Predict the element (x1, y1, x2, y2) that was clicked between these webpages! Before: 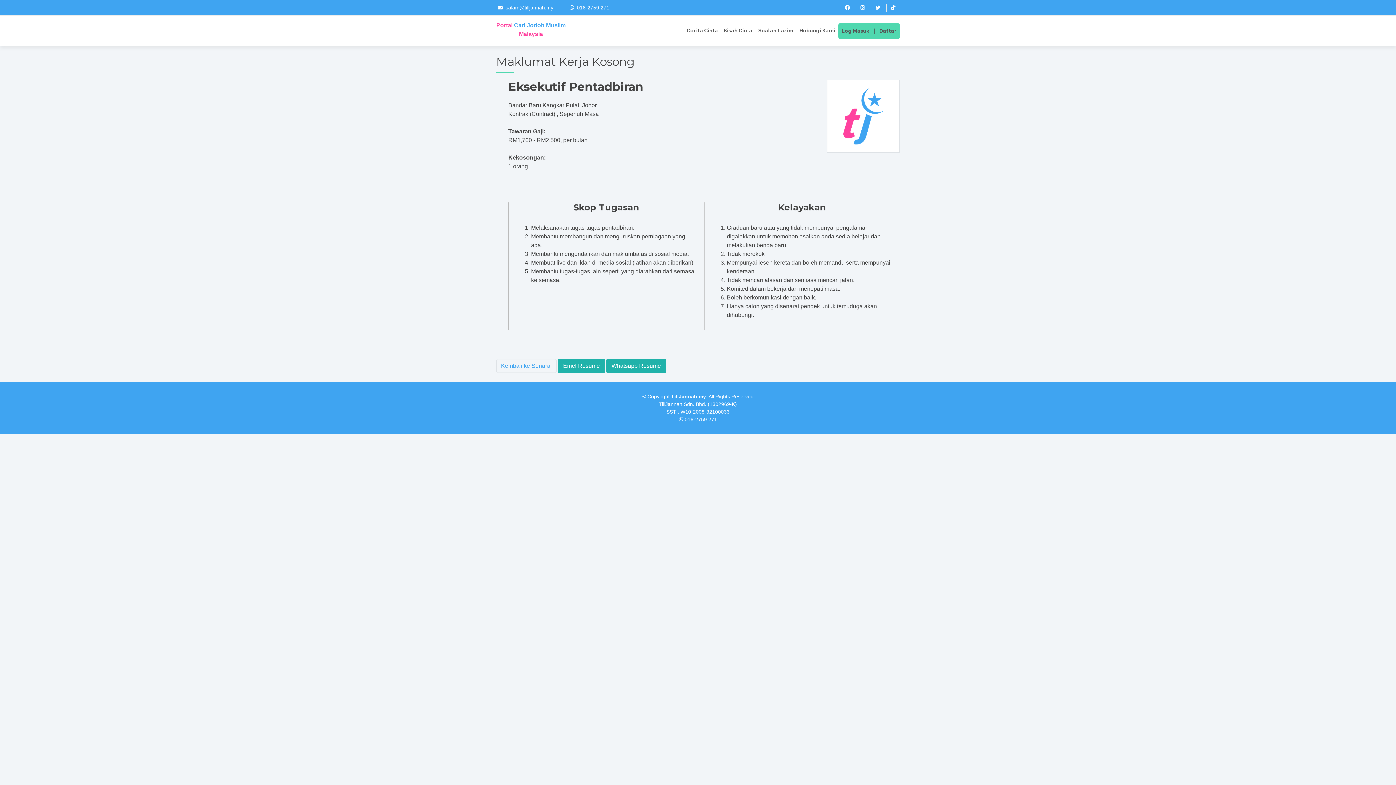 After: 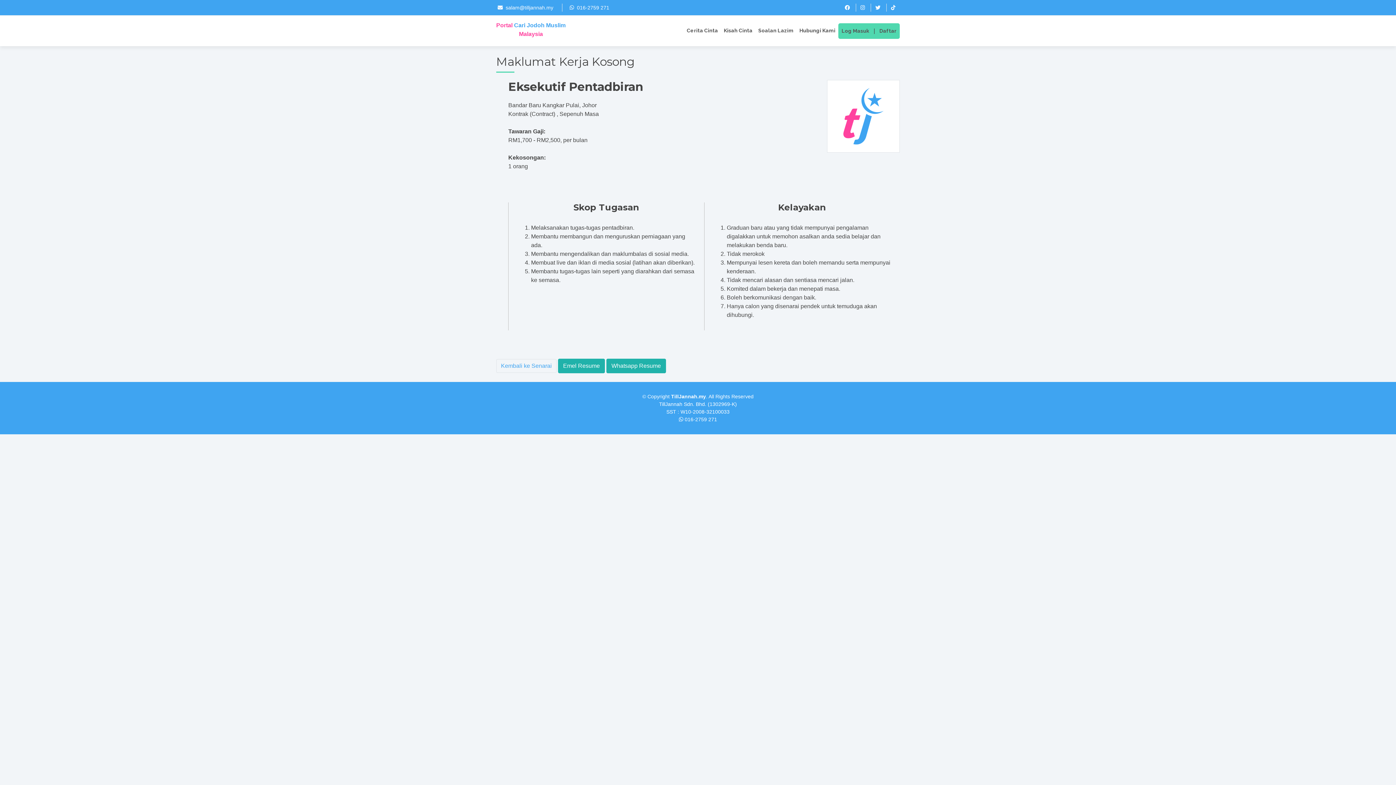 Action: bbox: (886, 3, 900, 11)